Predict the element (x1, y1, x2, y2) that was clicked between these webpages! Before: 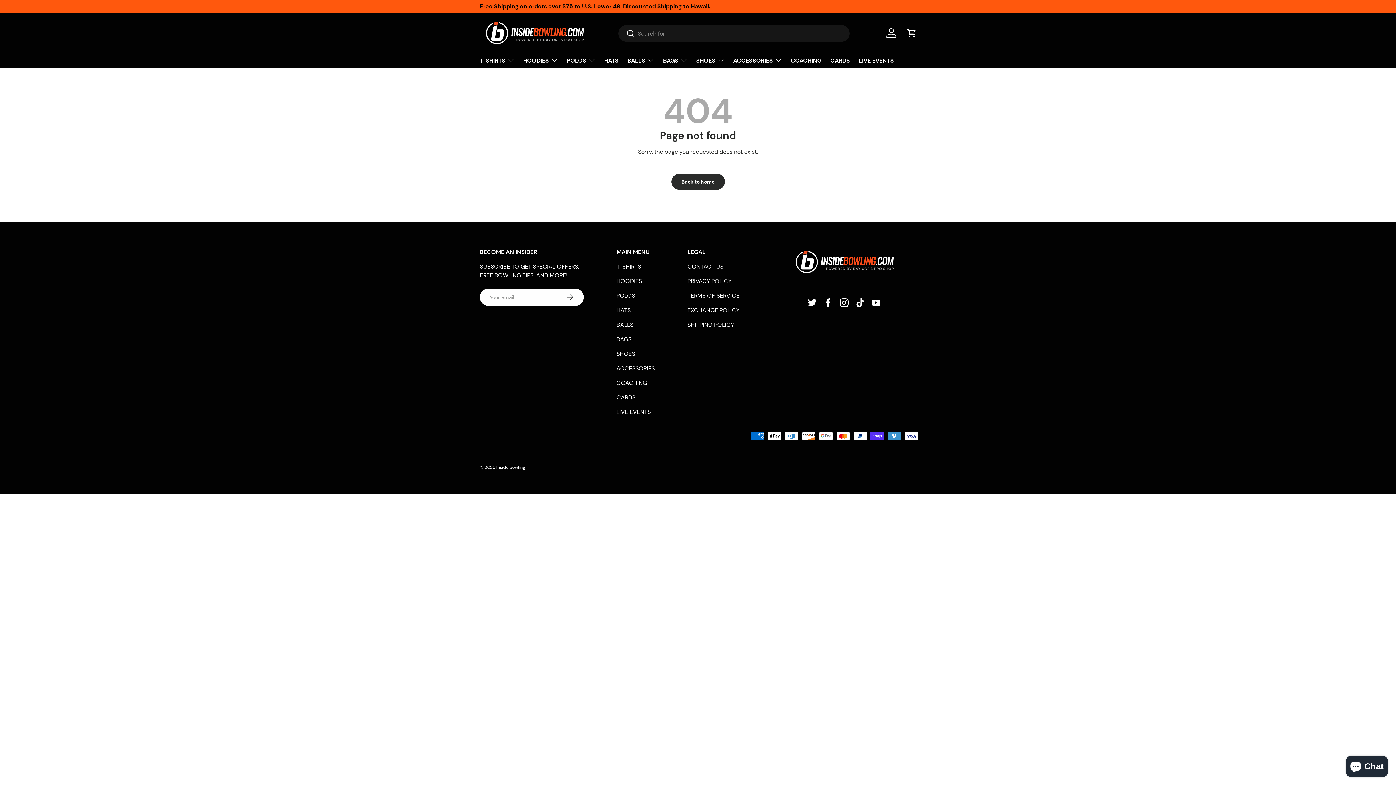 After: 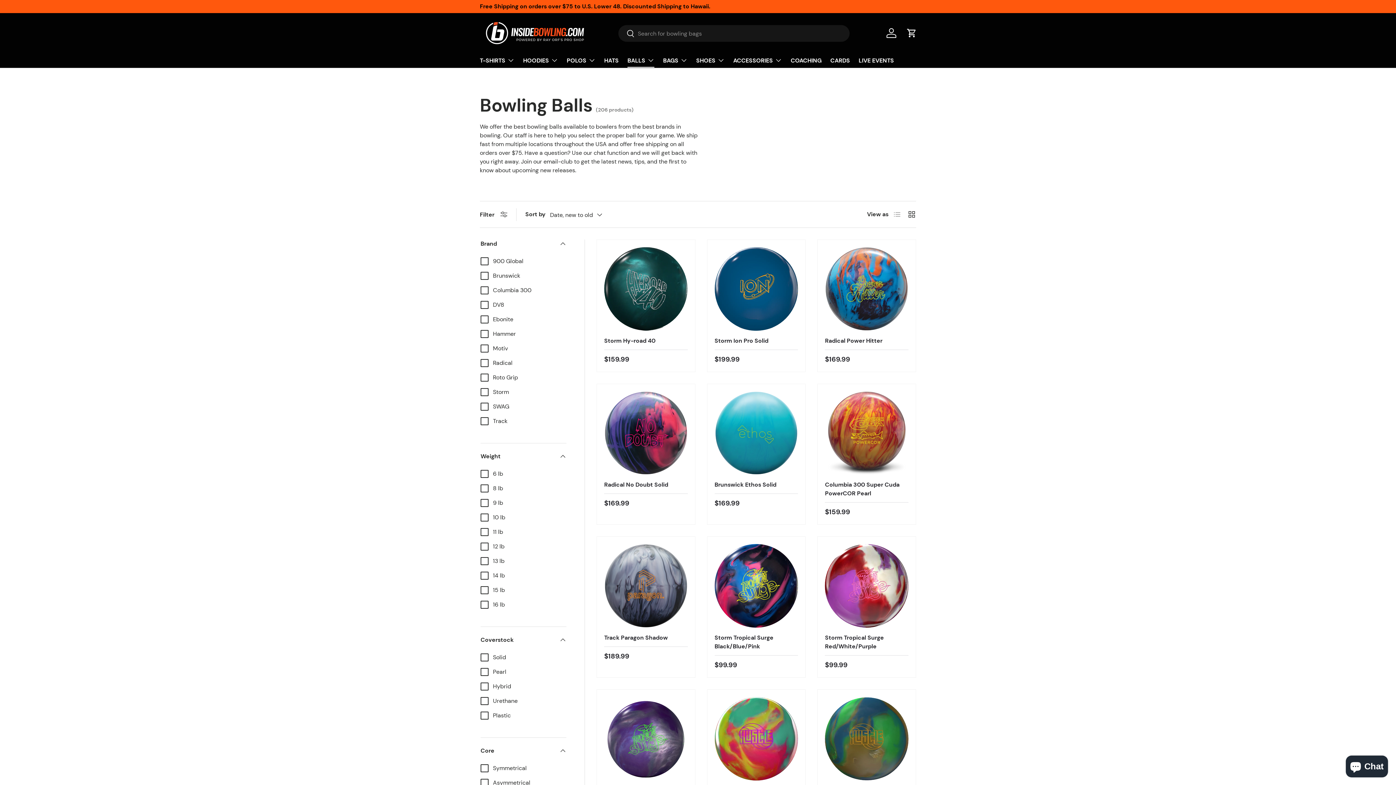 Action: label: BALLS bbox: (627, 53, 654, 67)